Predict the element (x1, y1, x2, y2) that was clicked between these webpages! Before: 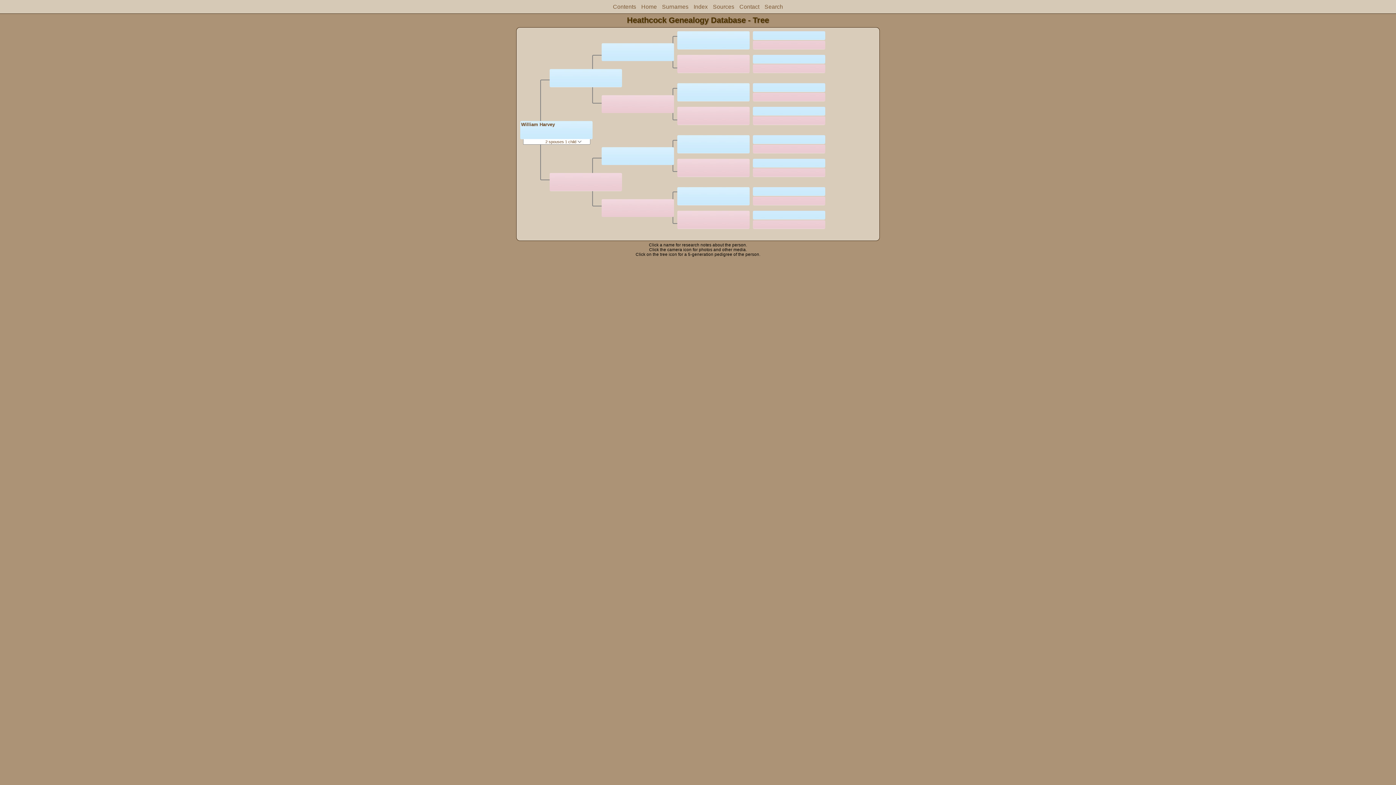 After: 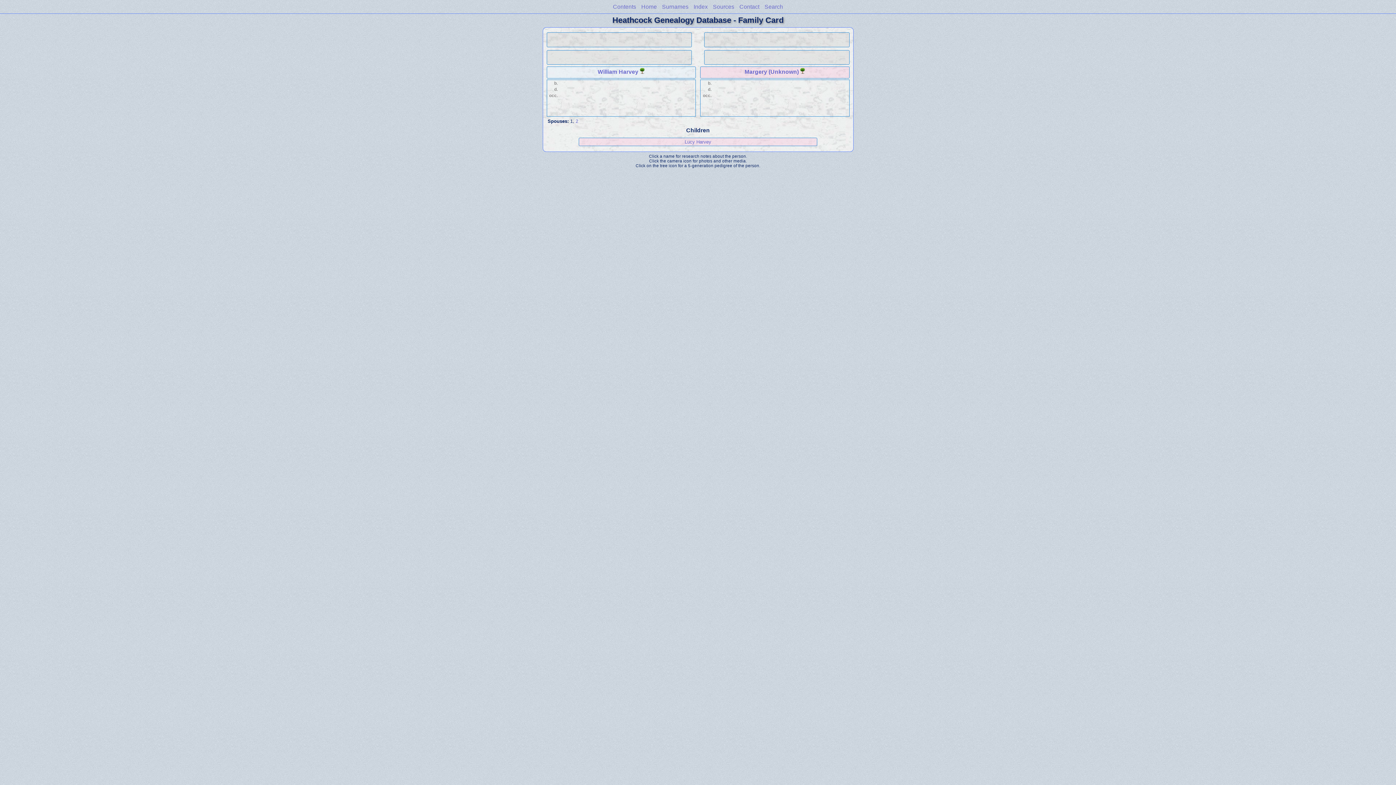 Action: bbox: (521, 121, 555, 127) label: William Harvey